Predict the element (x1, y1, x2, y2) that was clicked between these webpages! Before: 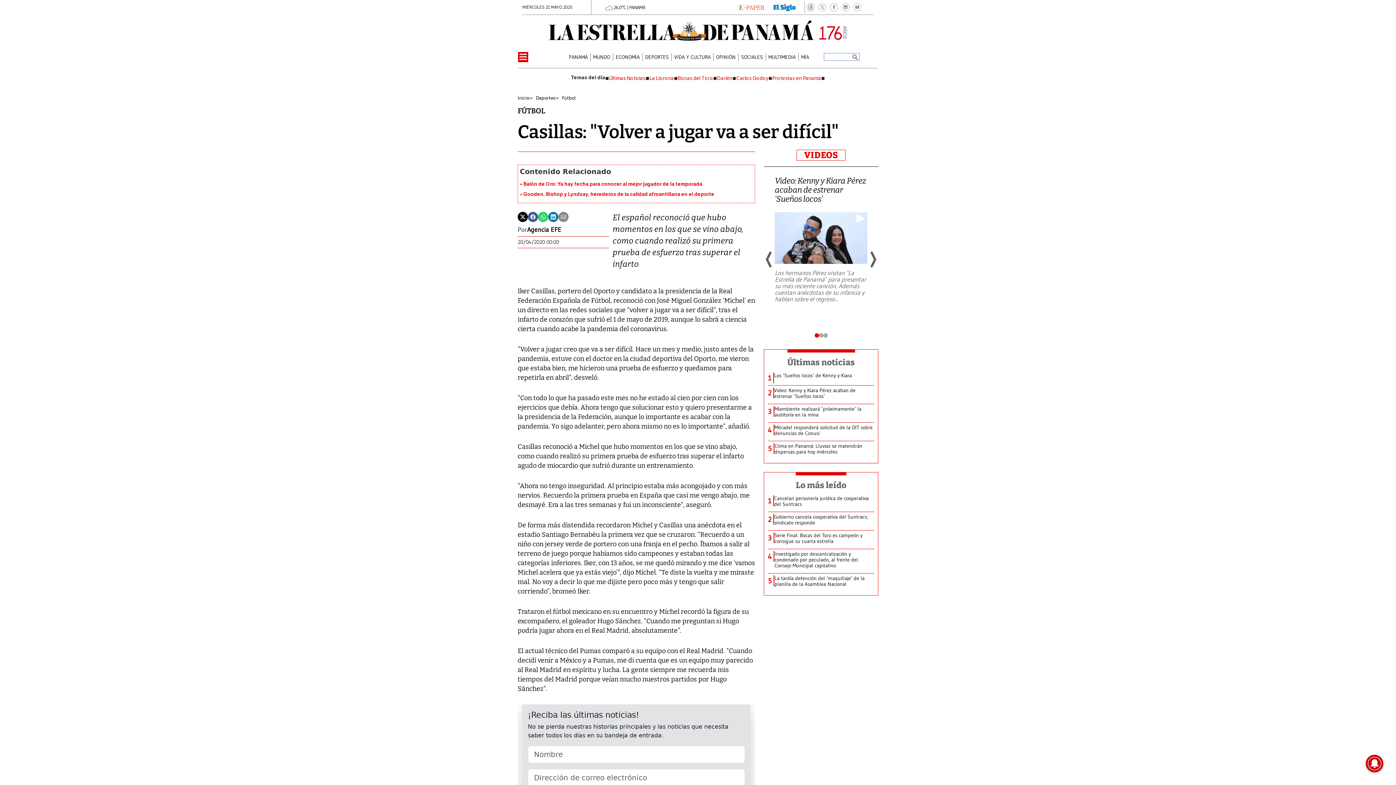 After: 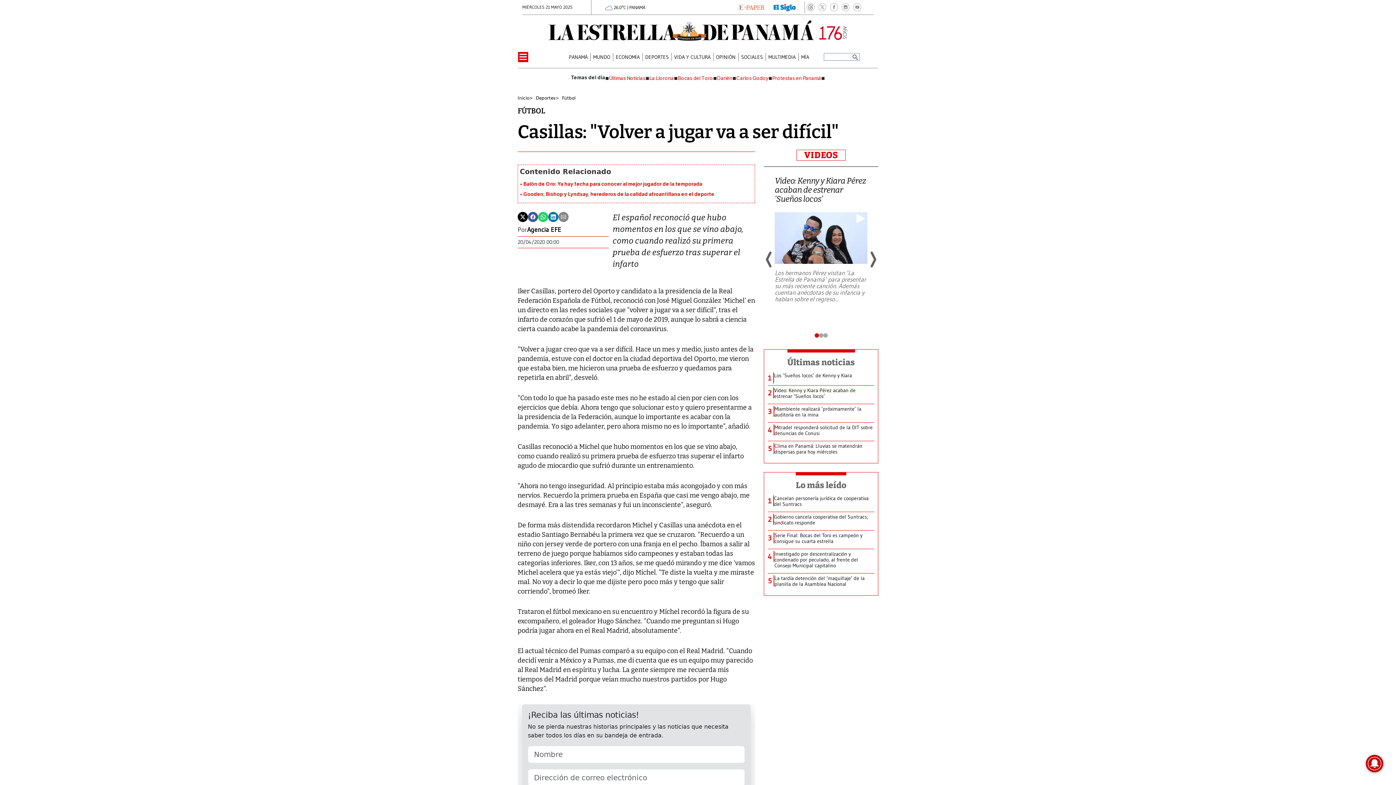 Action: label: 1 bbox: (814, 333, 819, 337)